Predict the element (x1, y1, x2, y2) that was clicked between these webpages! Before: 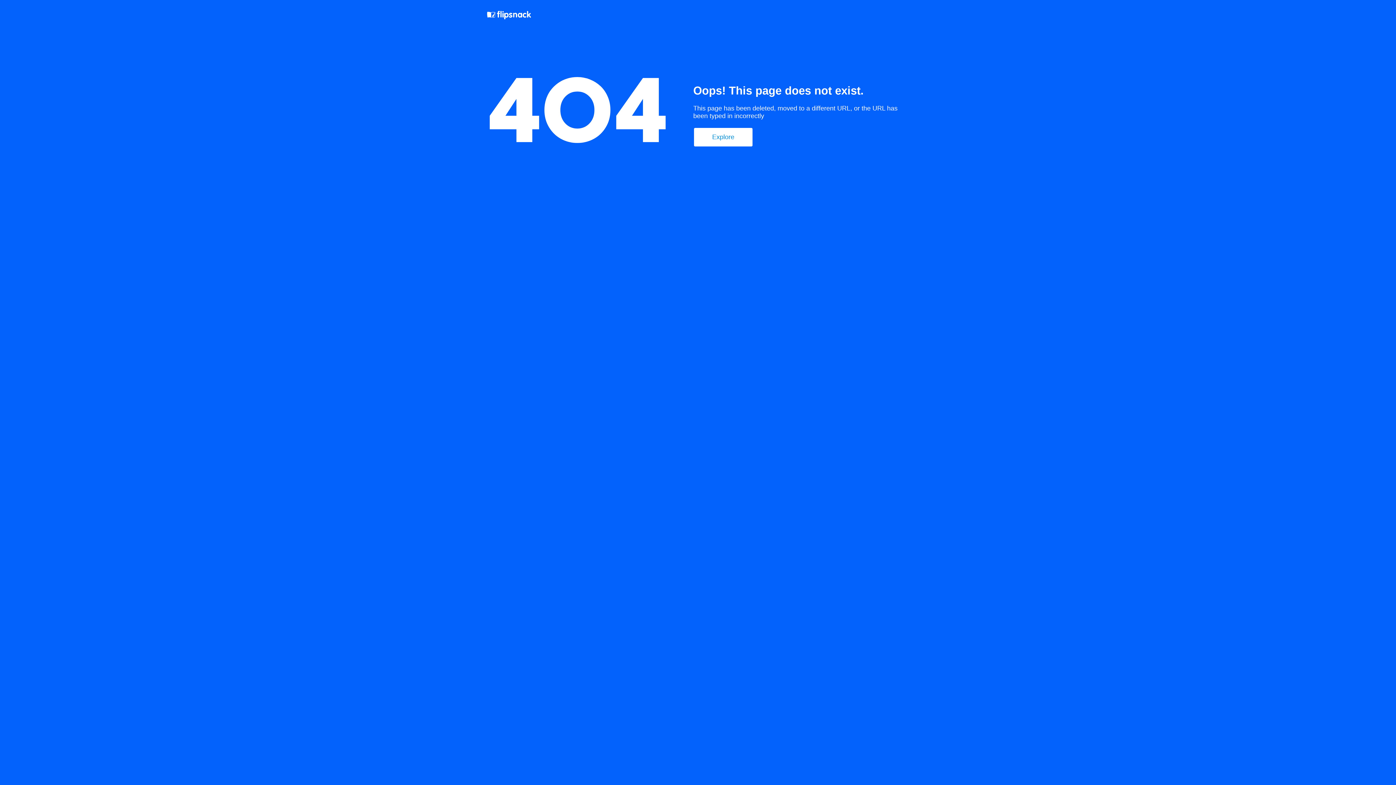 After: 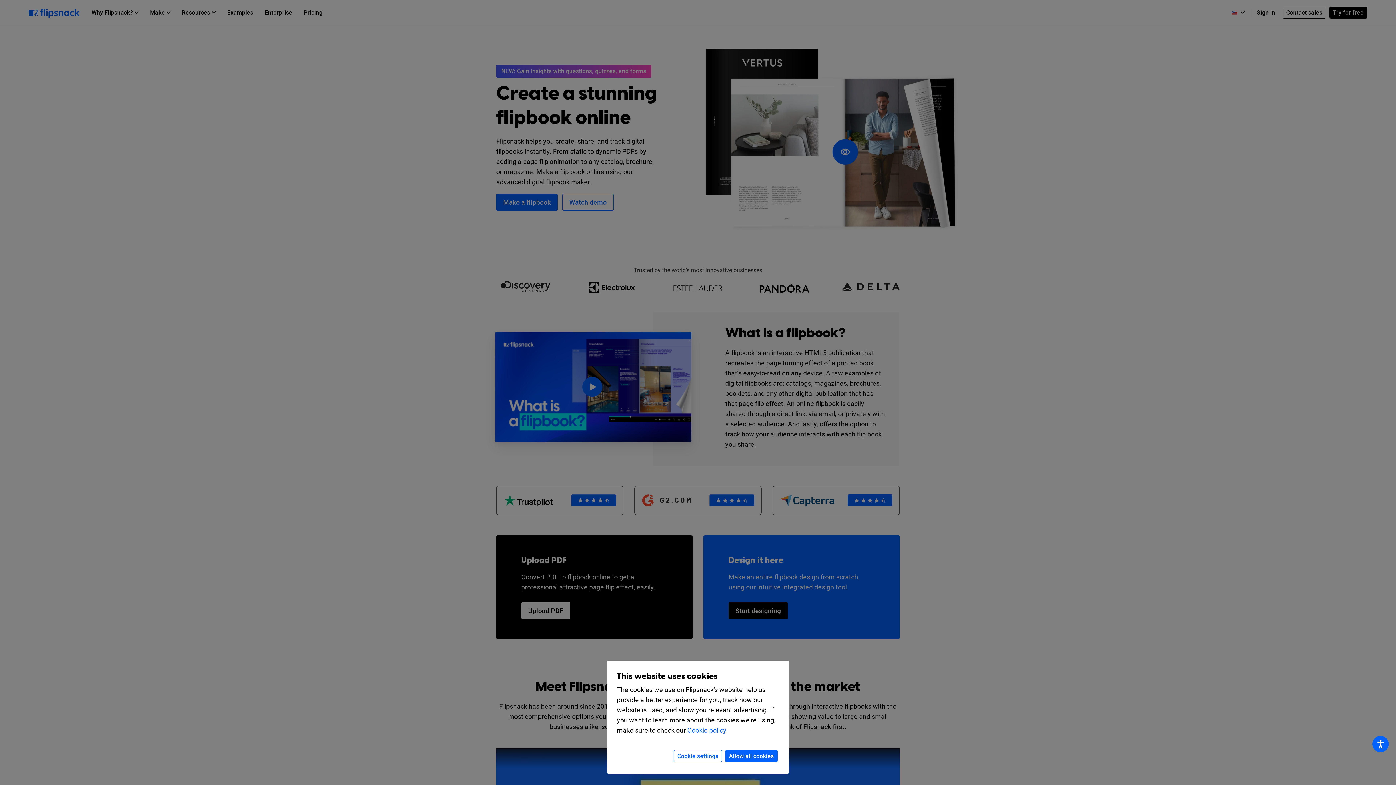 Action: bbox: (487, 10, 532, 21)